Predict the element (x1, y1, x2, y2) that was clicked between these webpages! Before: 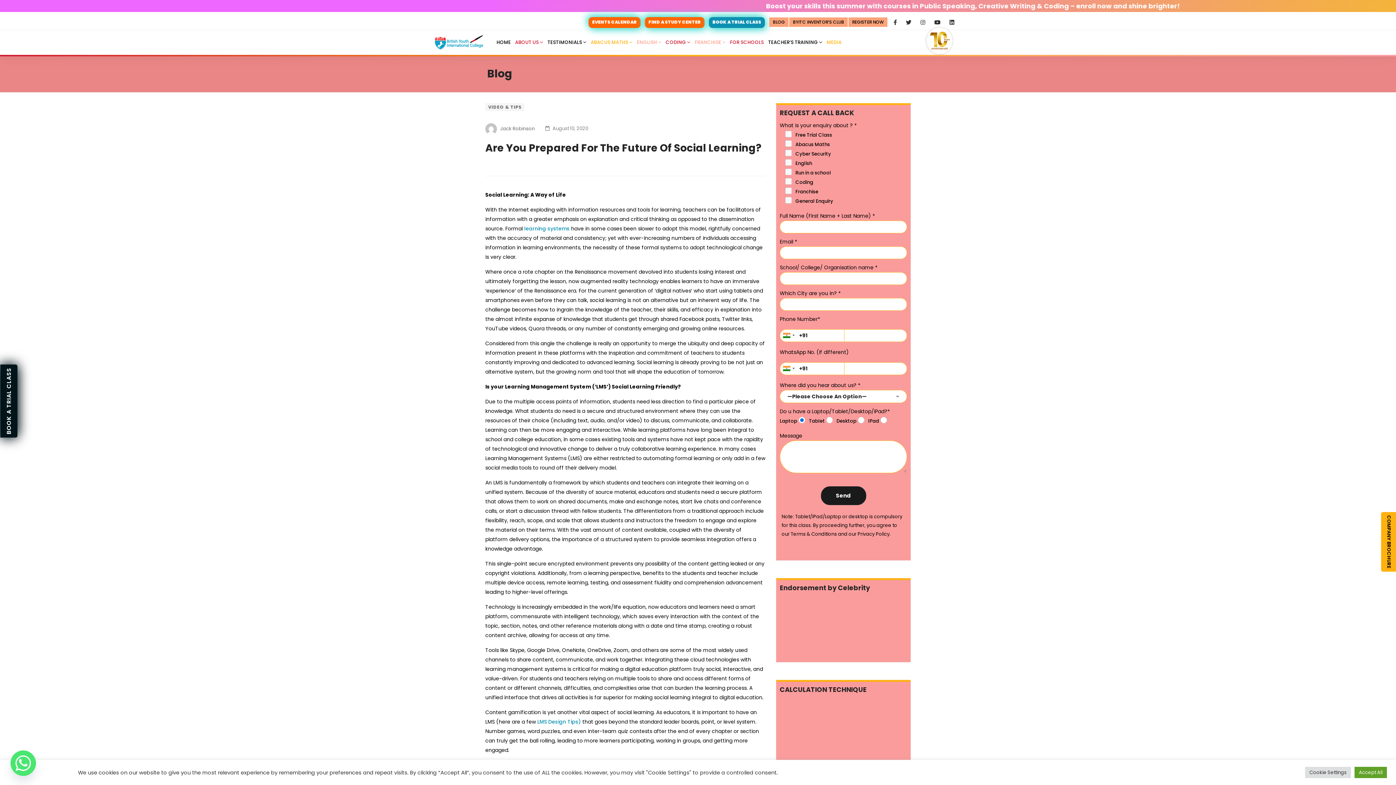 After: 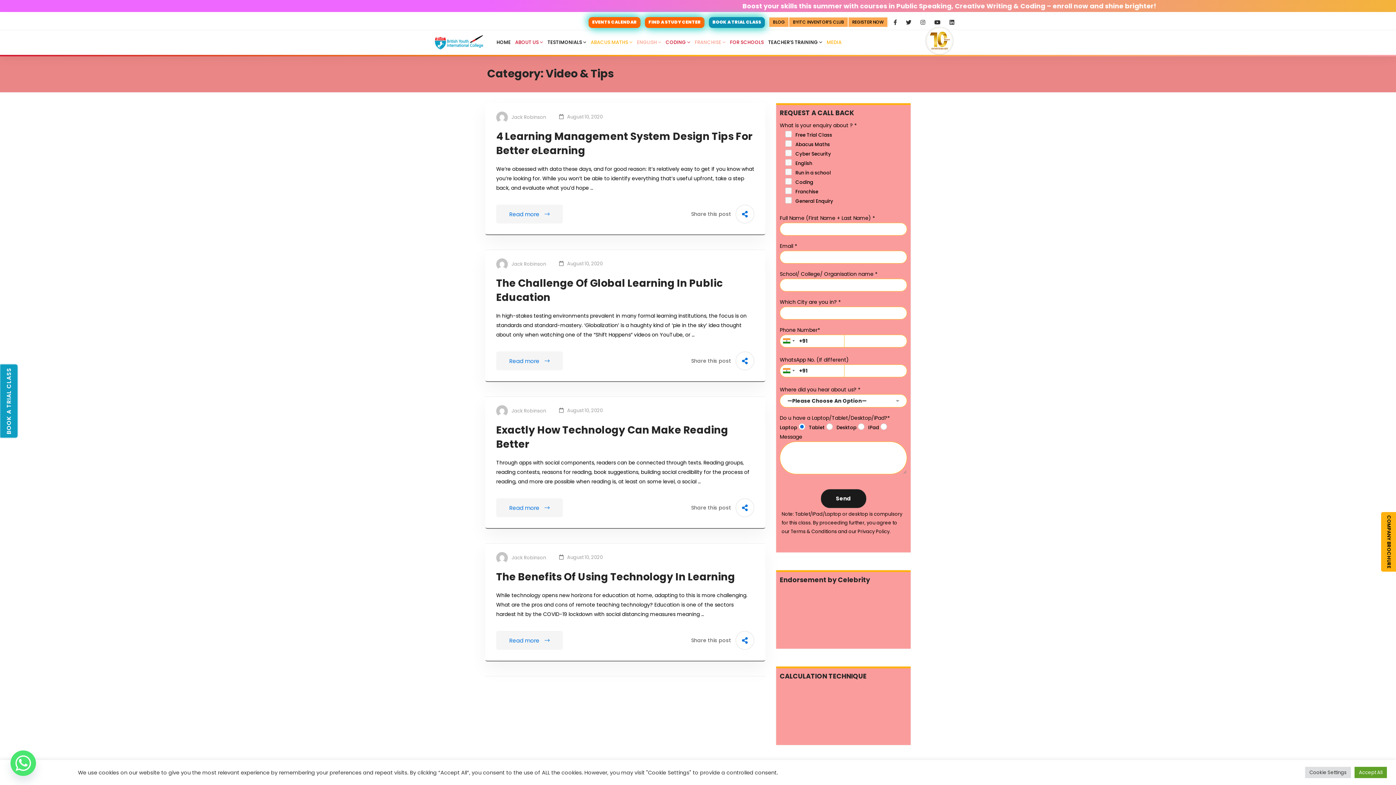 Action: bbox: (485, 103, 524, 111) label: VIDEO & TIPS